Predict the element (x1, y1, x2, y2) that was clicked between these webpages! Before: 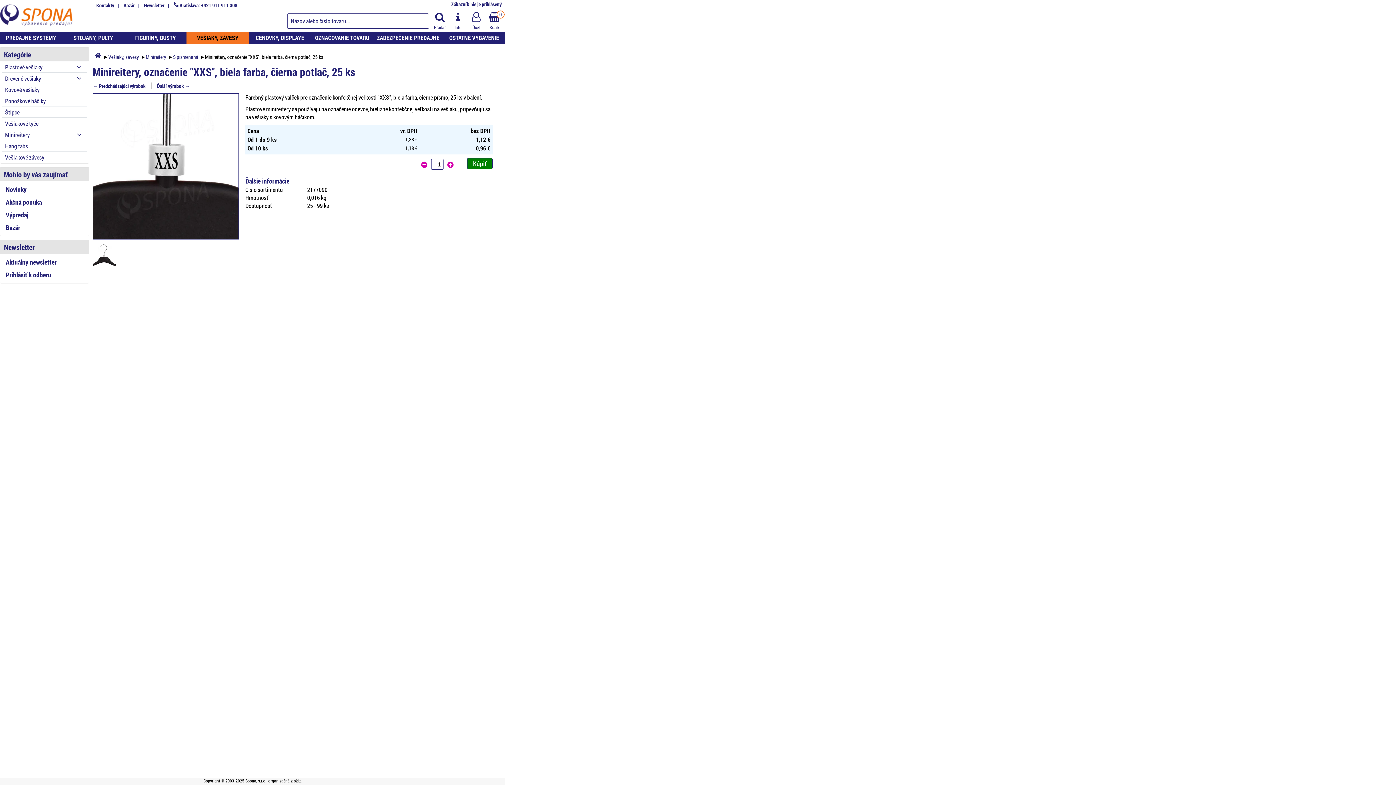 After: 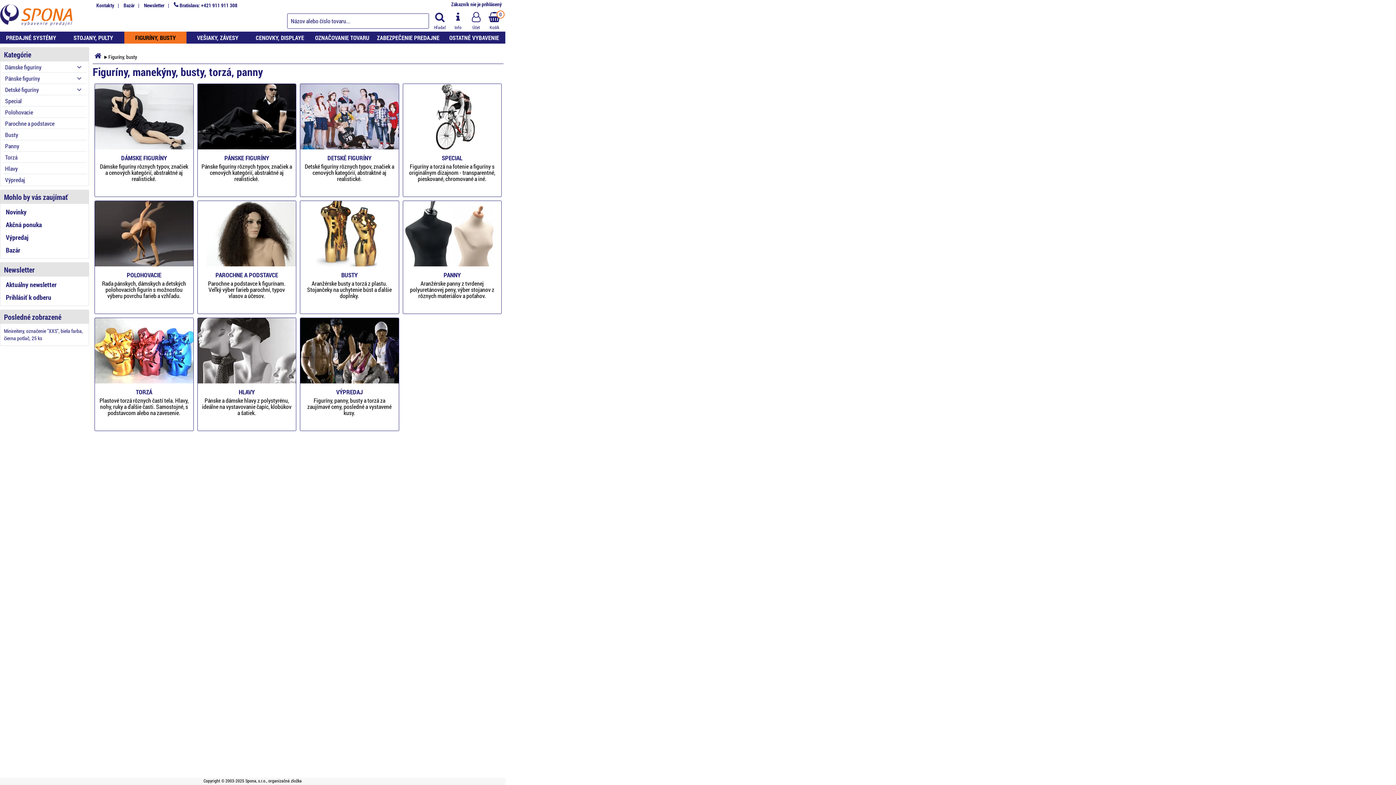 Action: bbox: (124, 31, 186, 43) label: FIGURÍNY, BUSTY